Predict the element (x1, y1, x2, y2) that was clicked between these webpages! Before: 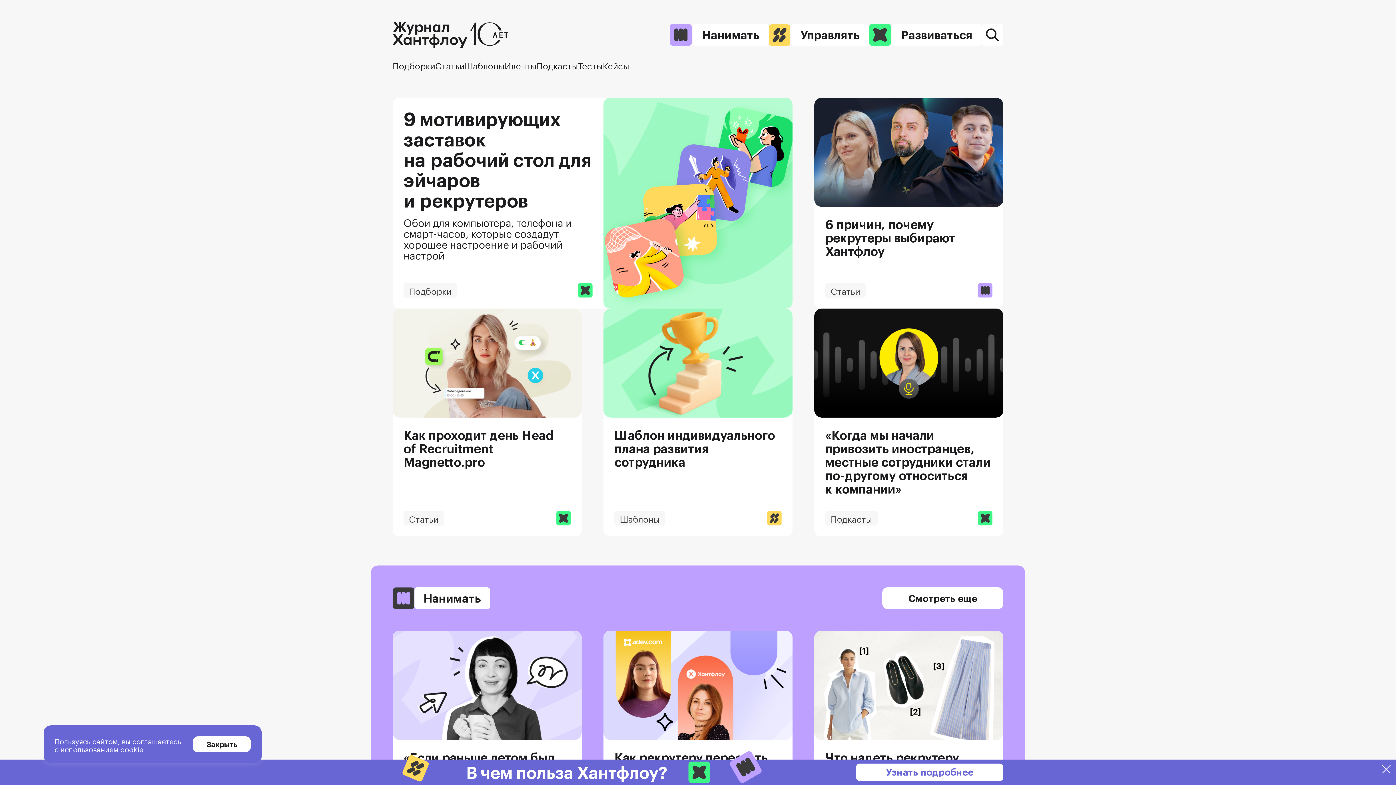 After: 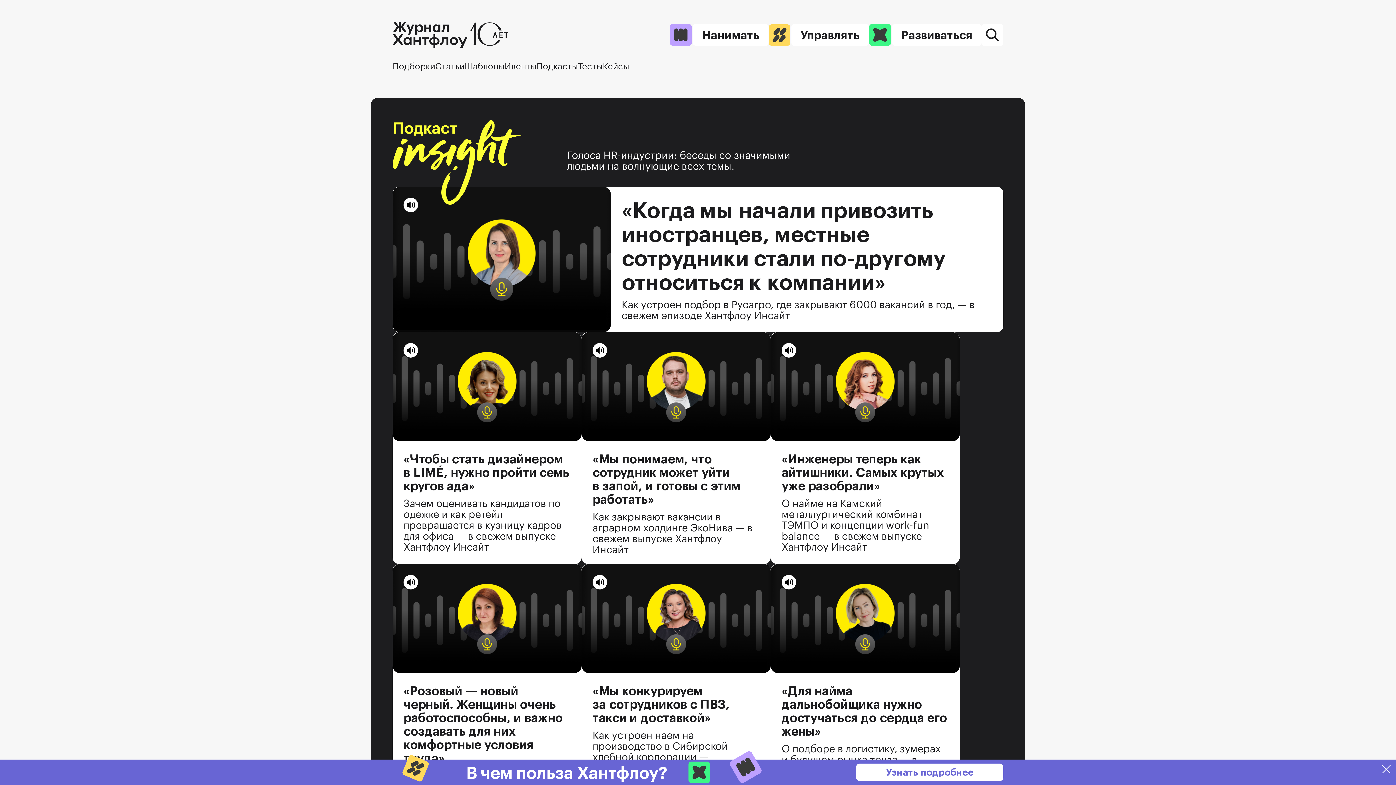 Action: bbox: (536, 59, 578, 70) label: Подкасты